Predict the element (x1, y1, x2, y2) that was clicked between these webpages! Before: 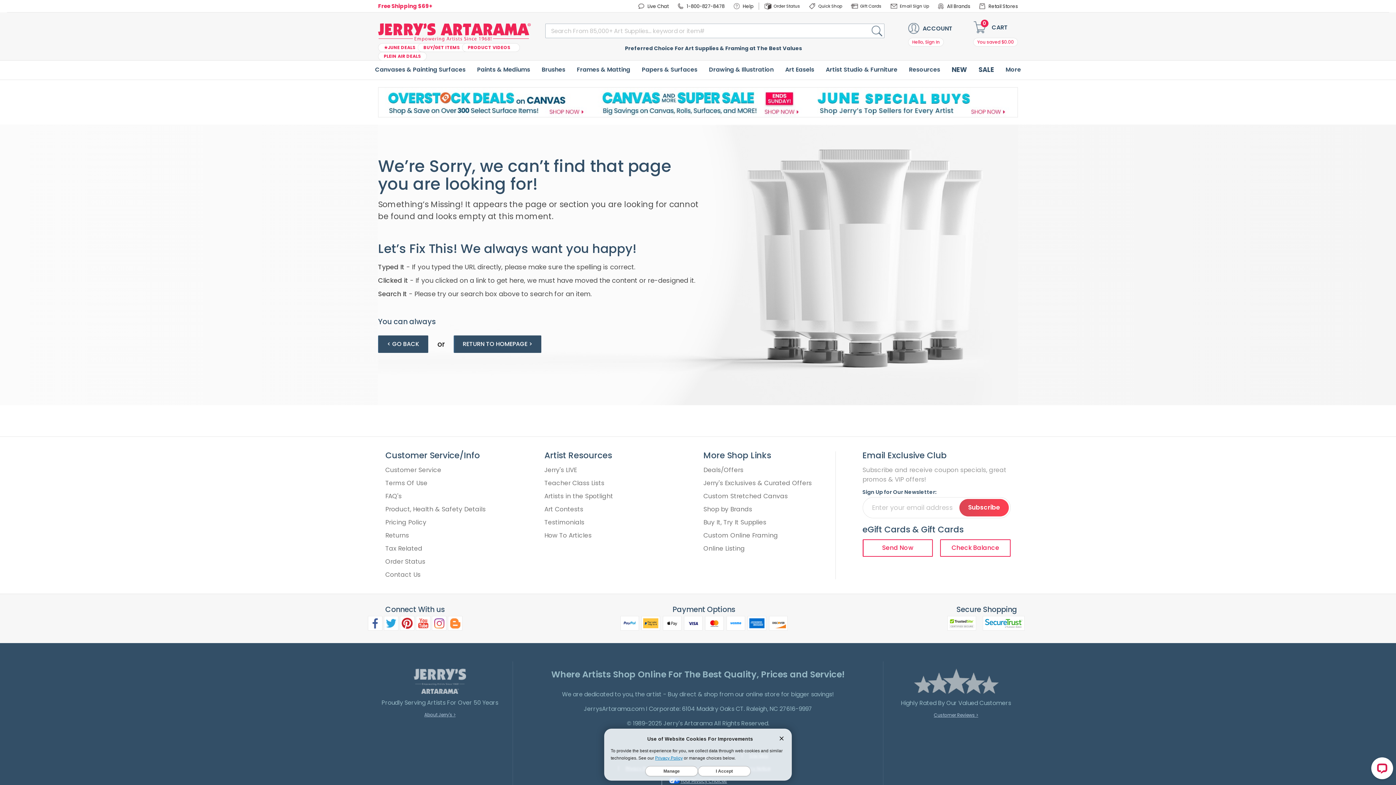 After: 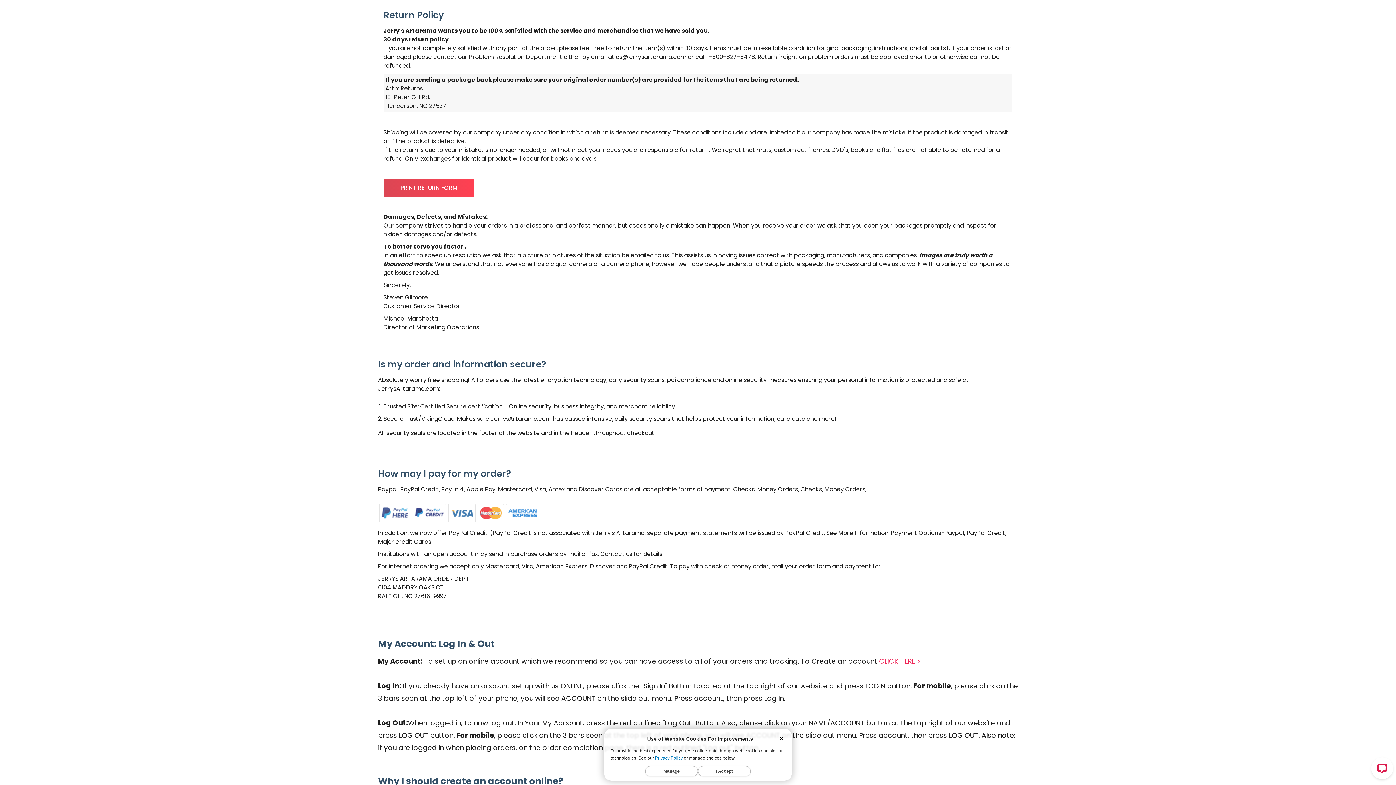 Action: label: Returns bbox: (385, 531, 409, 539)